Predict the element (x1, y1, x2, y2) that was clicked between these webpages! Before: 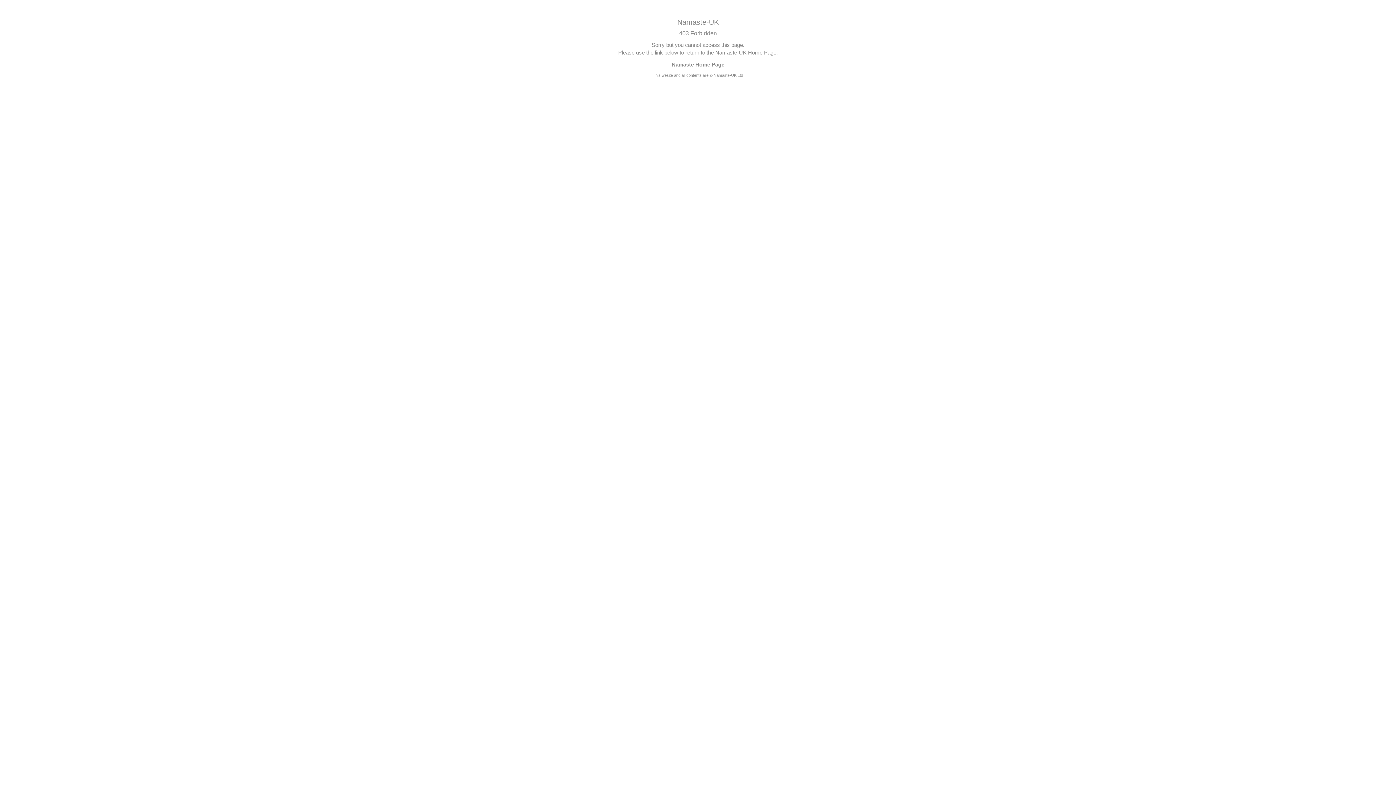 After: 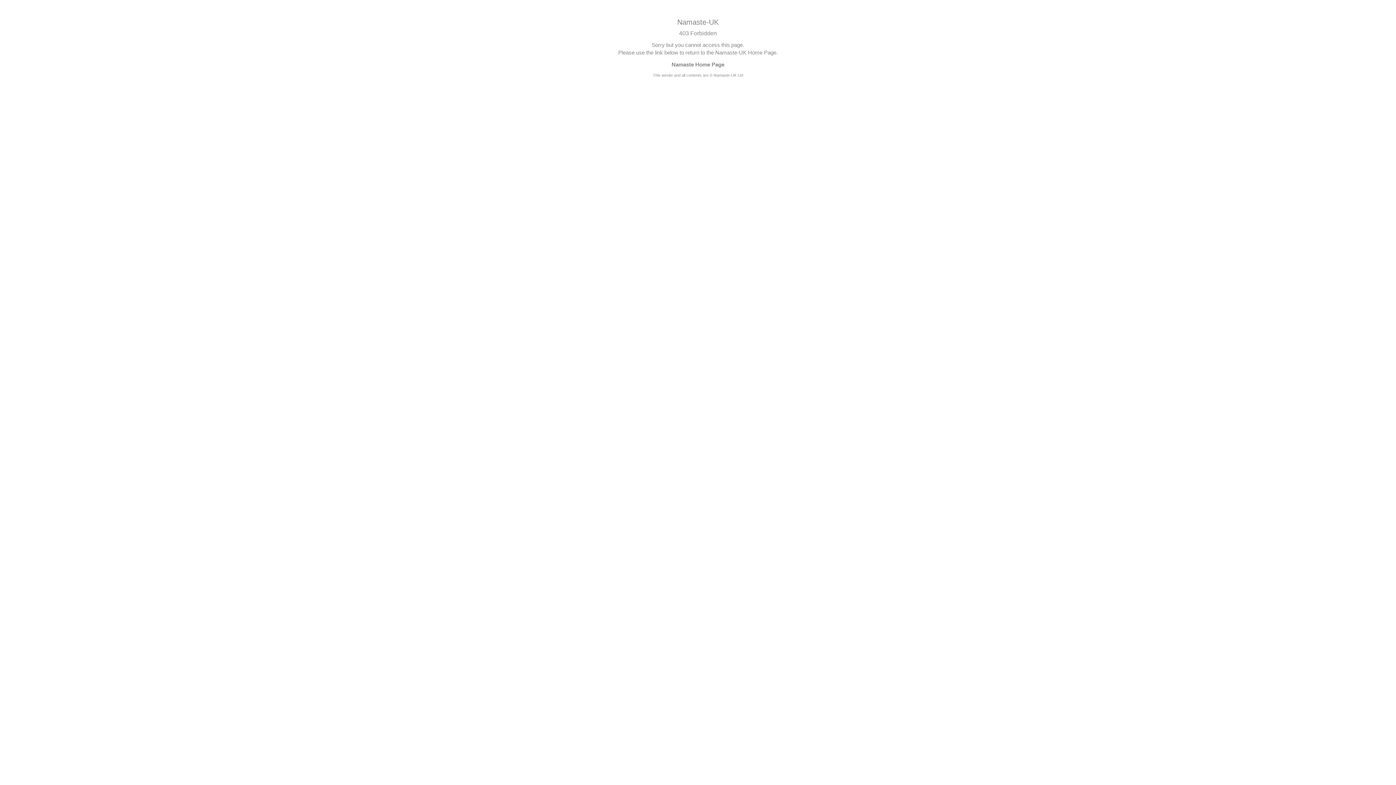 Action: bbox: (671, 61, 724, 67) label: Namaste Home Page